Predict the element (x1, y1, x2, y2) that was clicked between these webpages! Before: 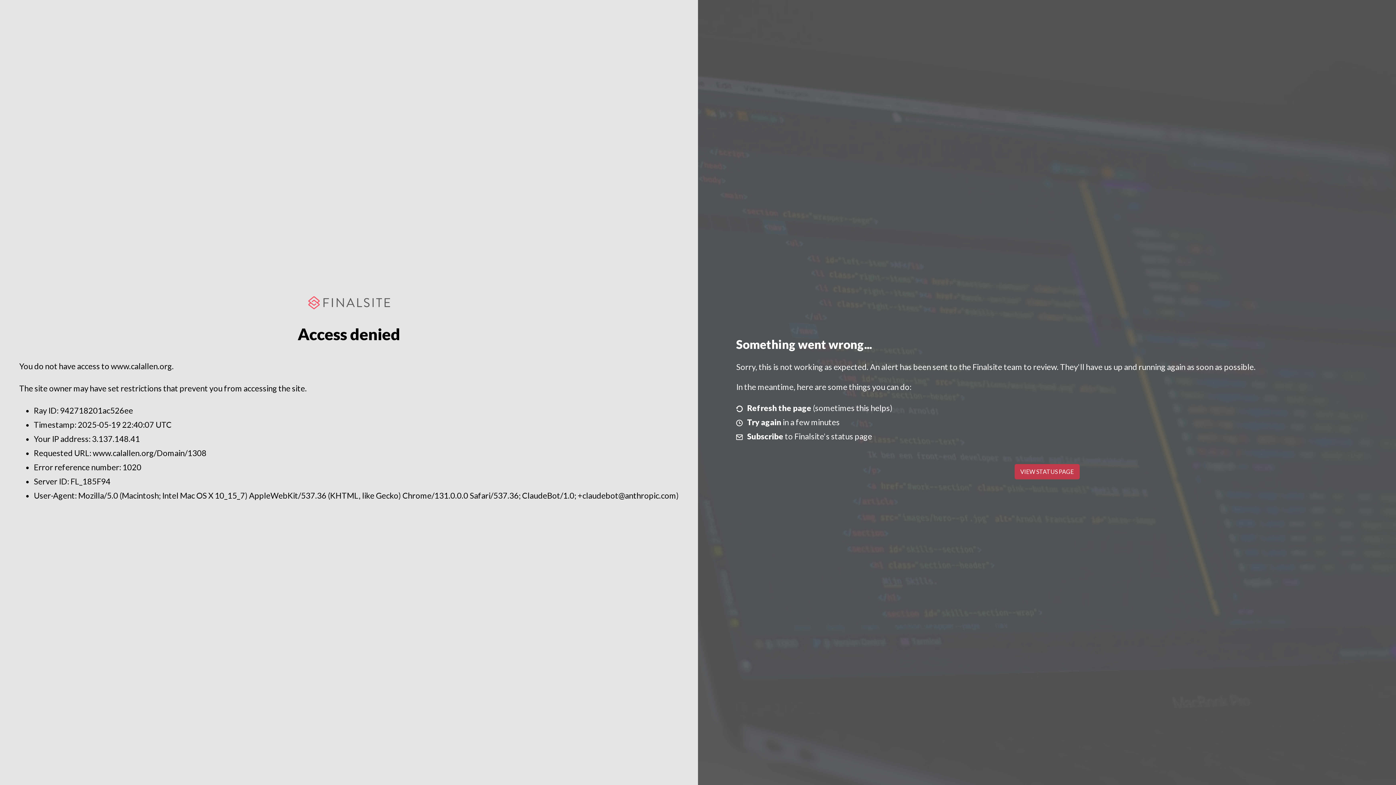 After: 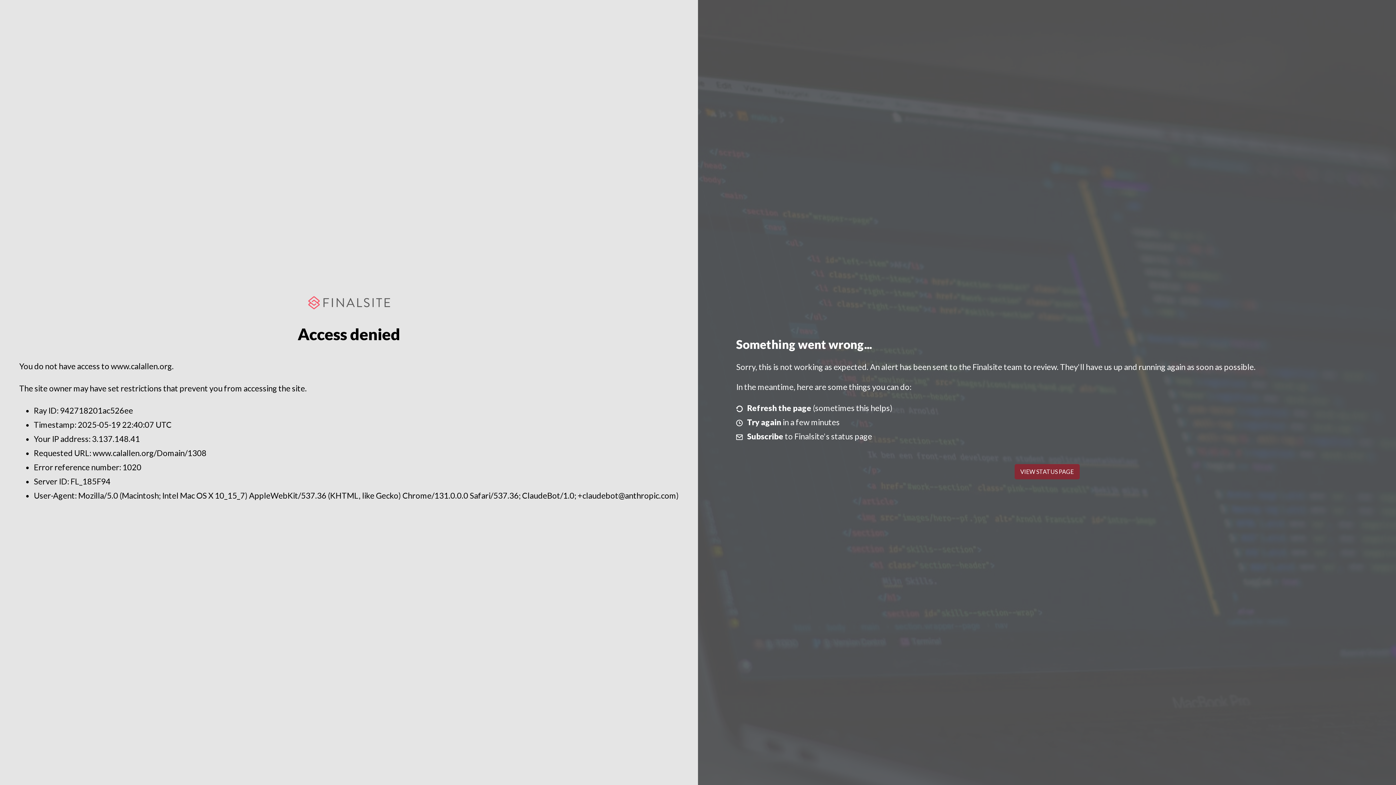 Action: label: VIEW STATUS PAGE bbox: (1014, 464, 1079, 479)